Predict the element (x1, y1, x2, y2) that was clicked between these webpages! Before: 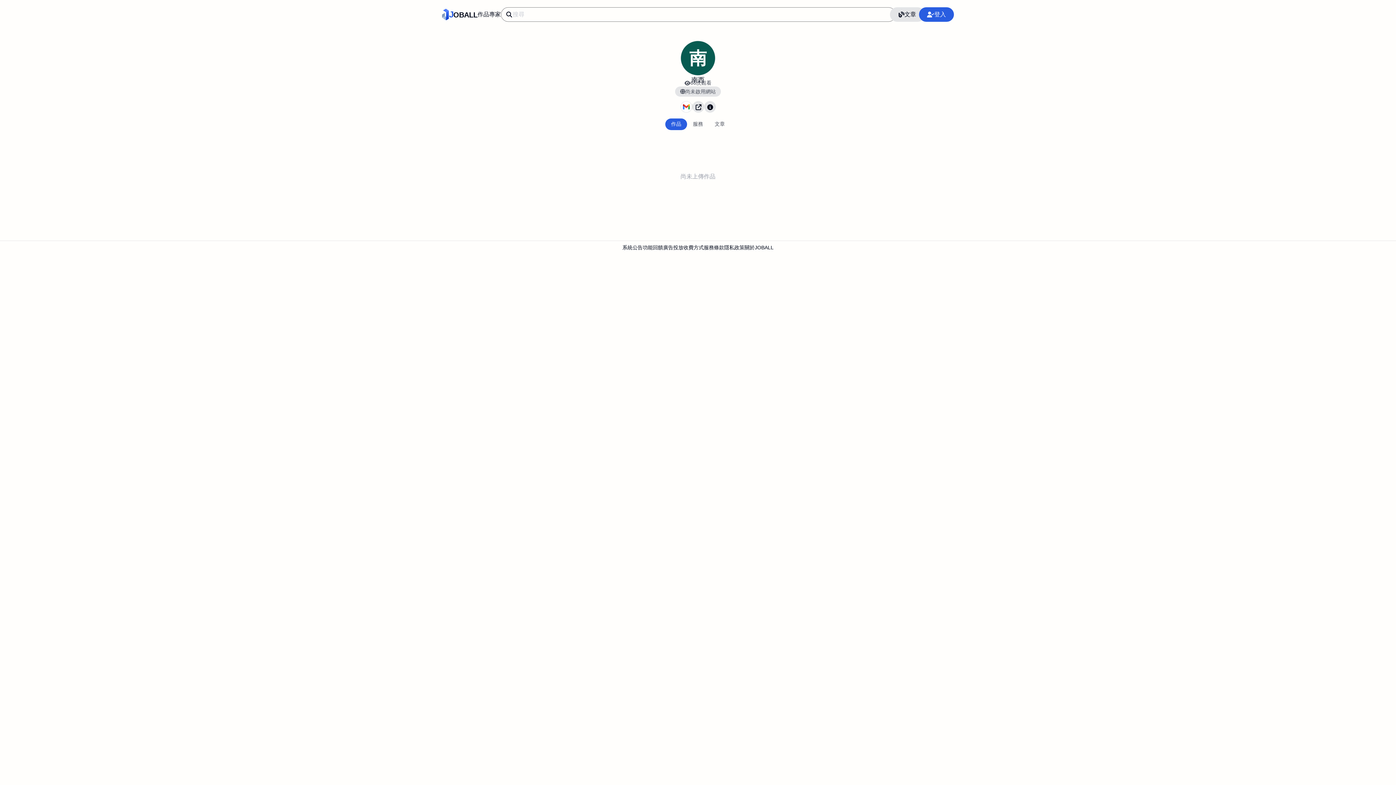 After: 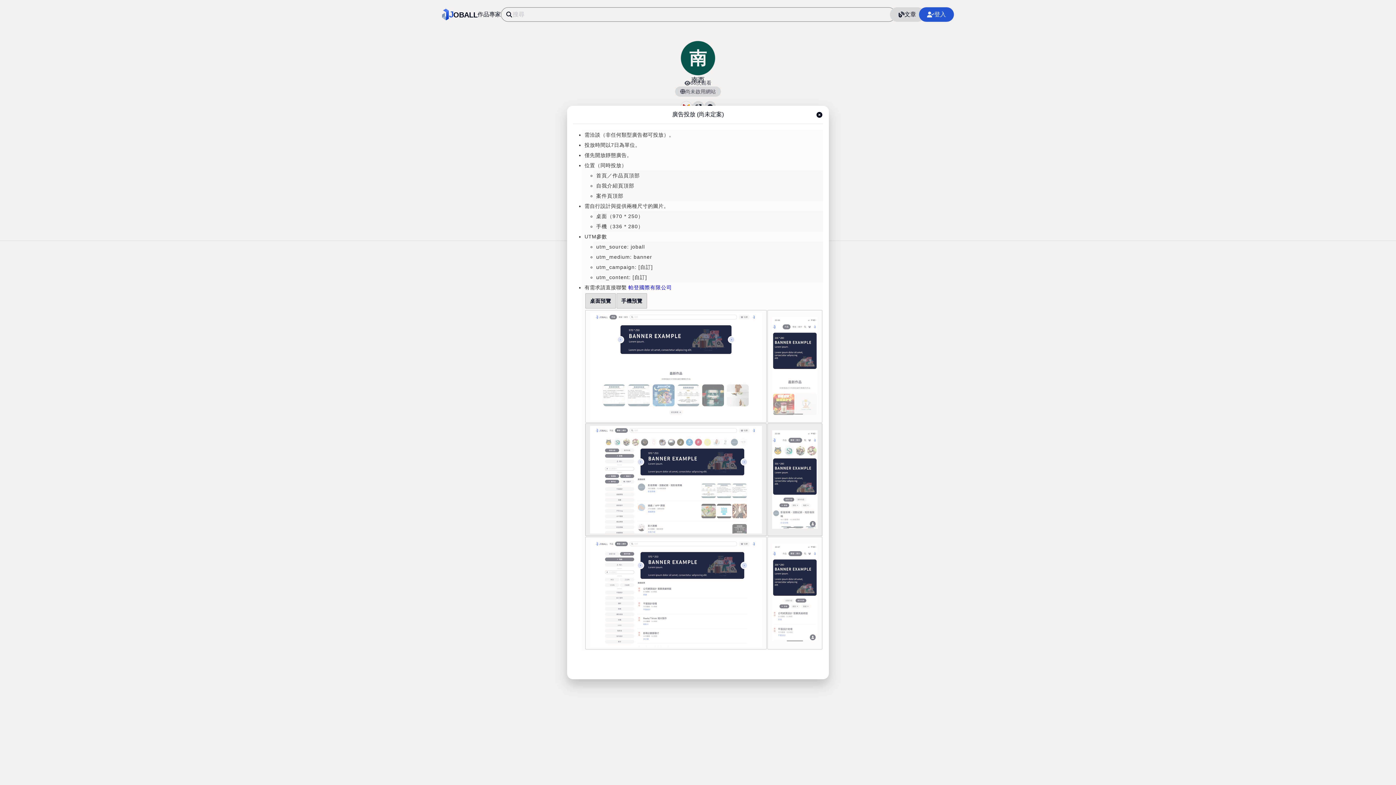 Action: label: 廣告投放 bbox: (663, 242, 683, 252)